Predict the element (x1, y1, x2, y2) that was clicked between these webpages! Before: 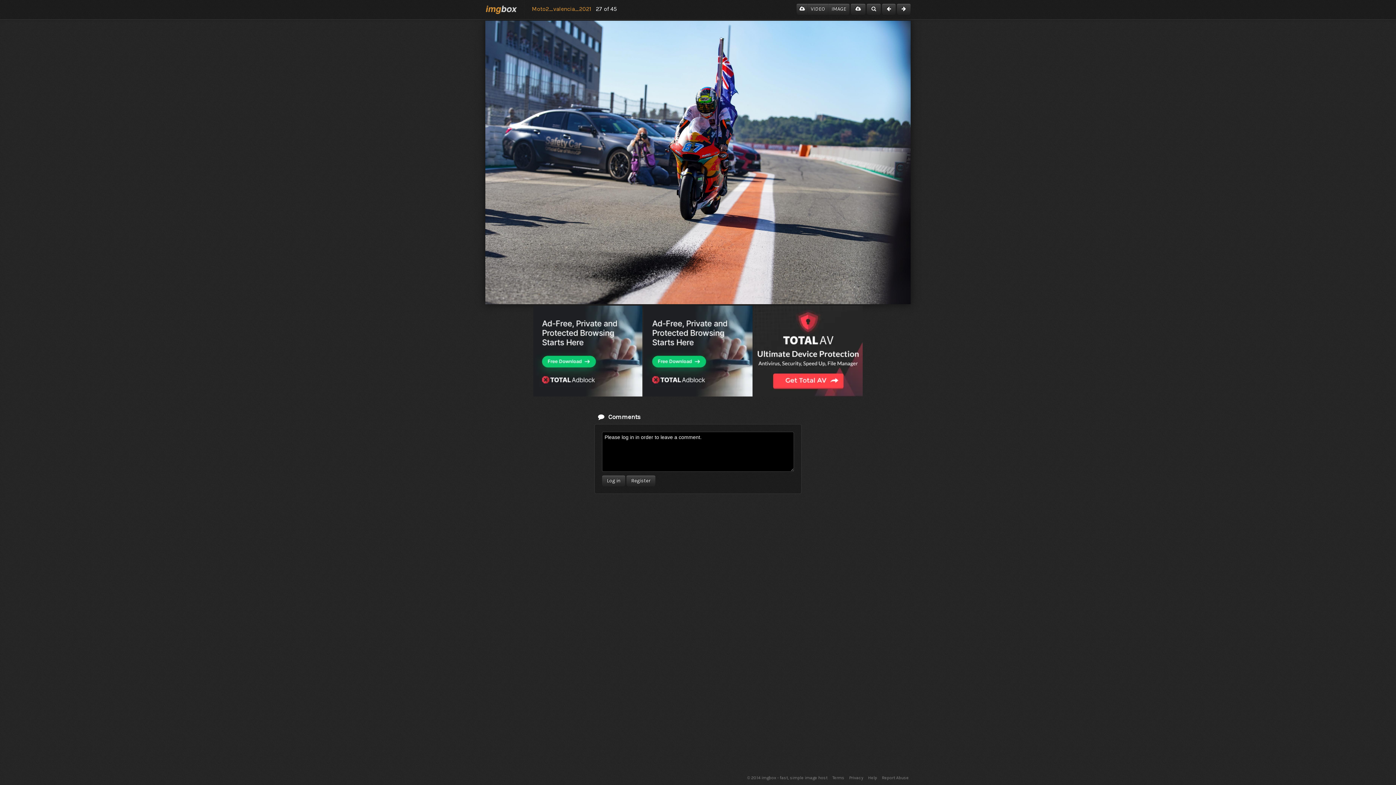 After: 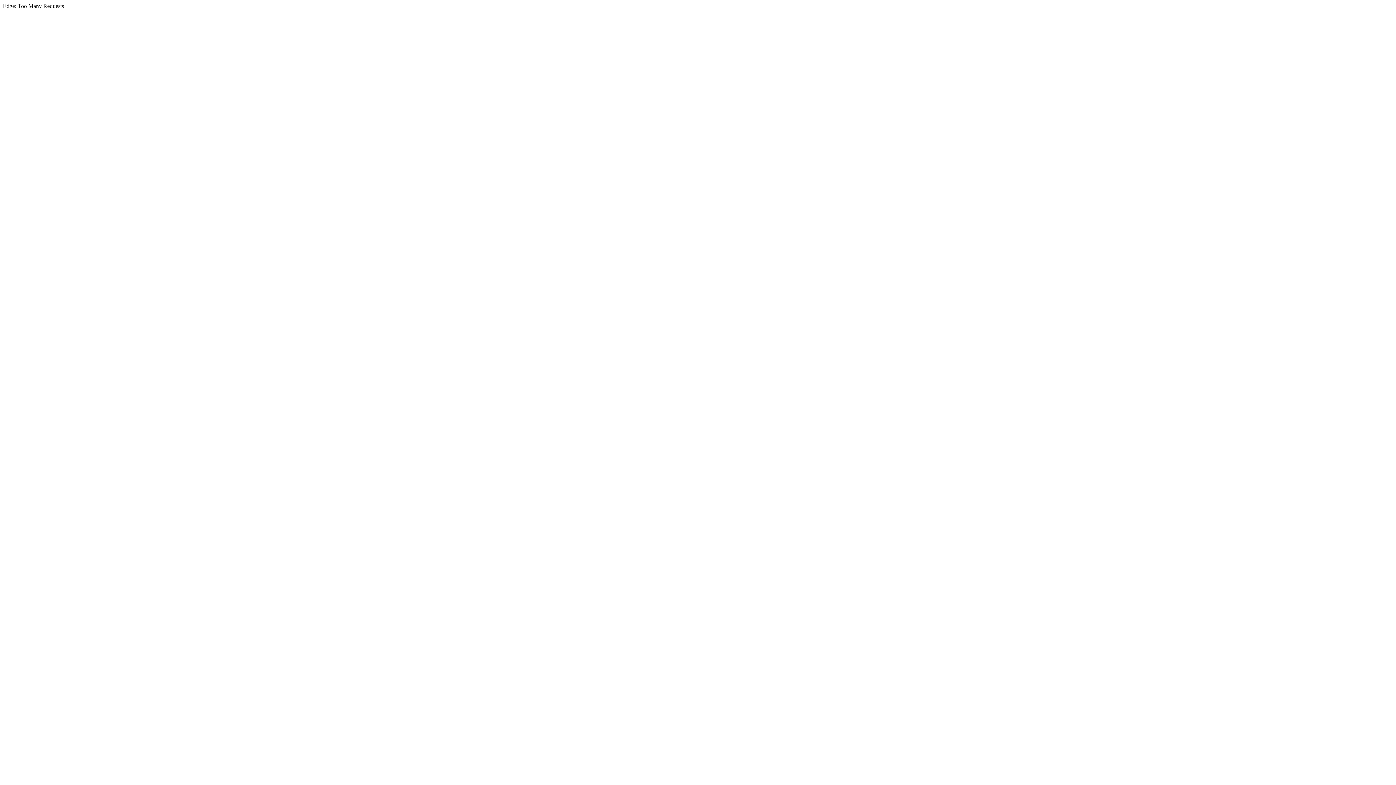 Action: bbox: (626, 475, 655, 486) label: Register